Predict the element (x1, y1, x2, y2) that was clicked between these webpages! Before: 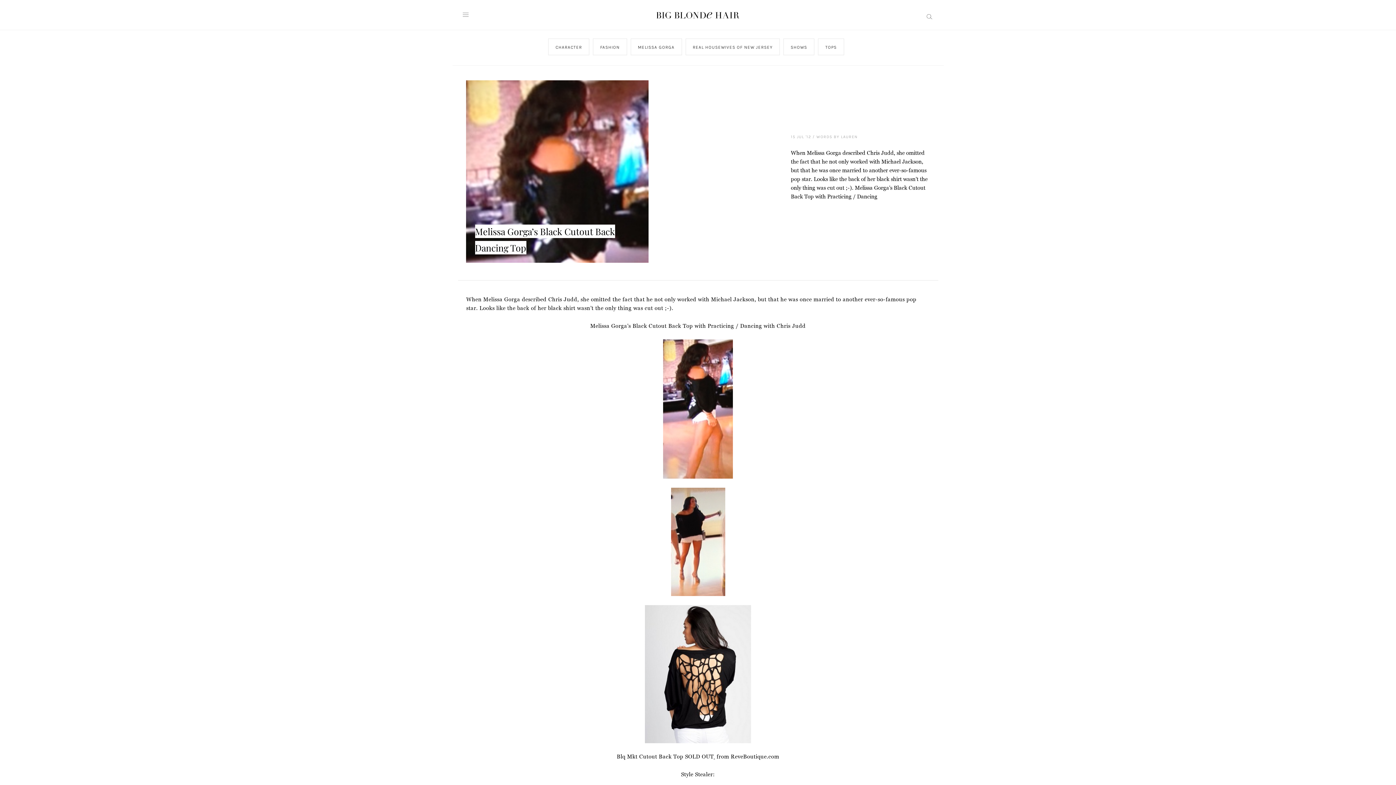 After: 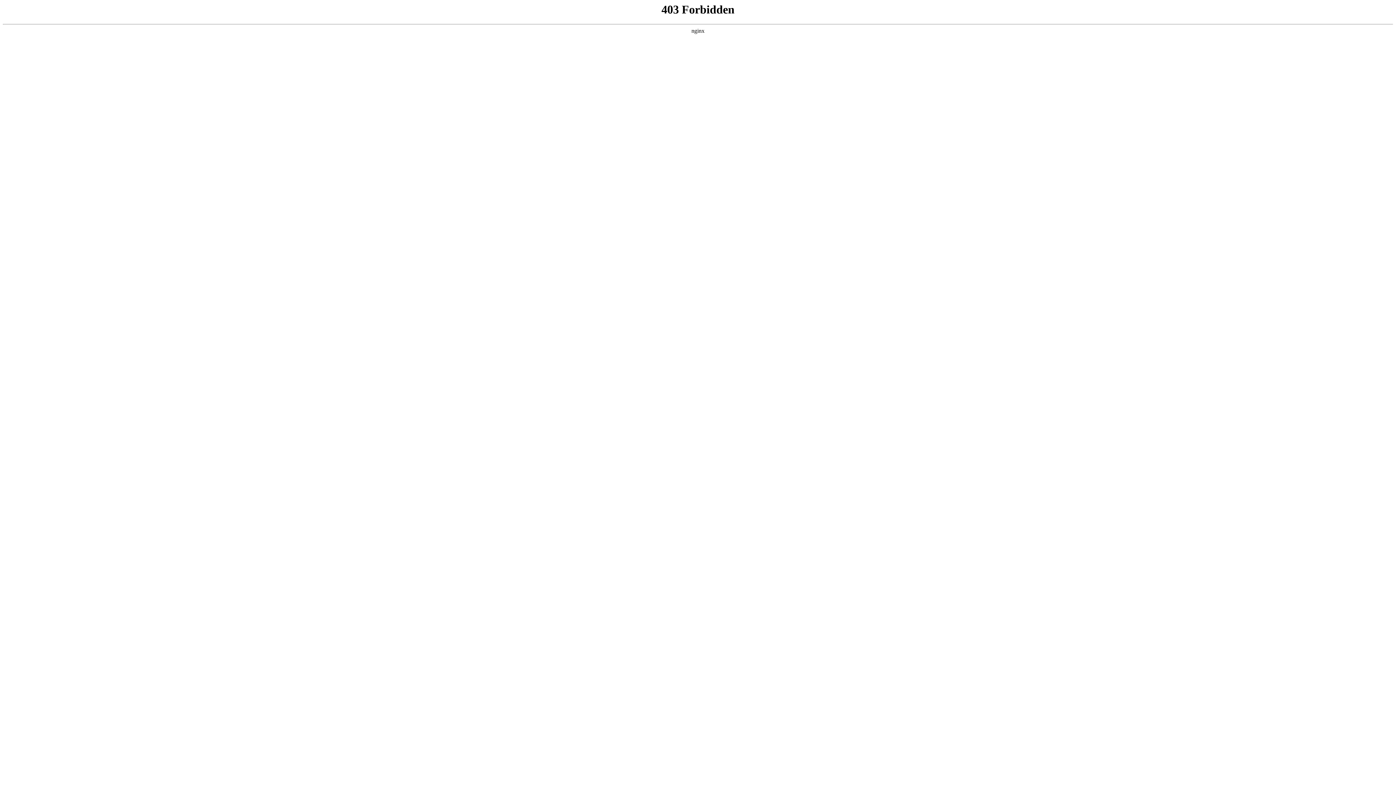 Action: bbox: (466, 488, 930, 596)